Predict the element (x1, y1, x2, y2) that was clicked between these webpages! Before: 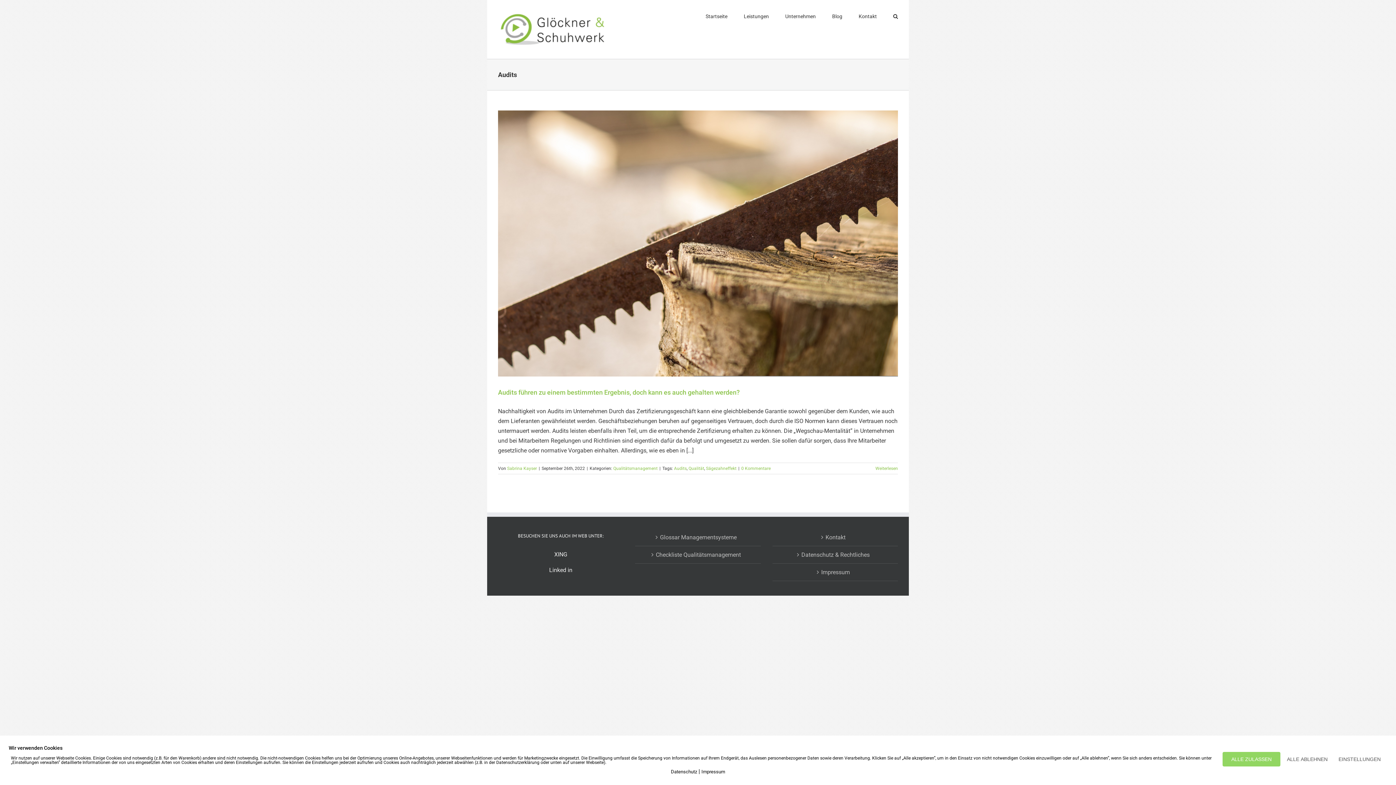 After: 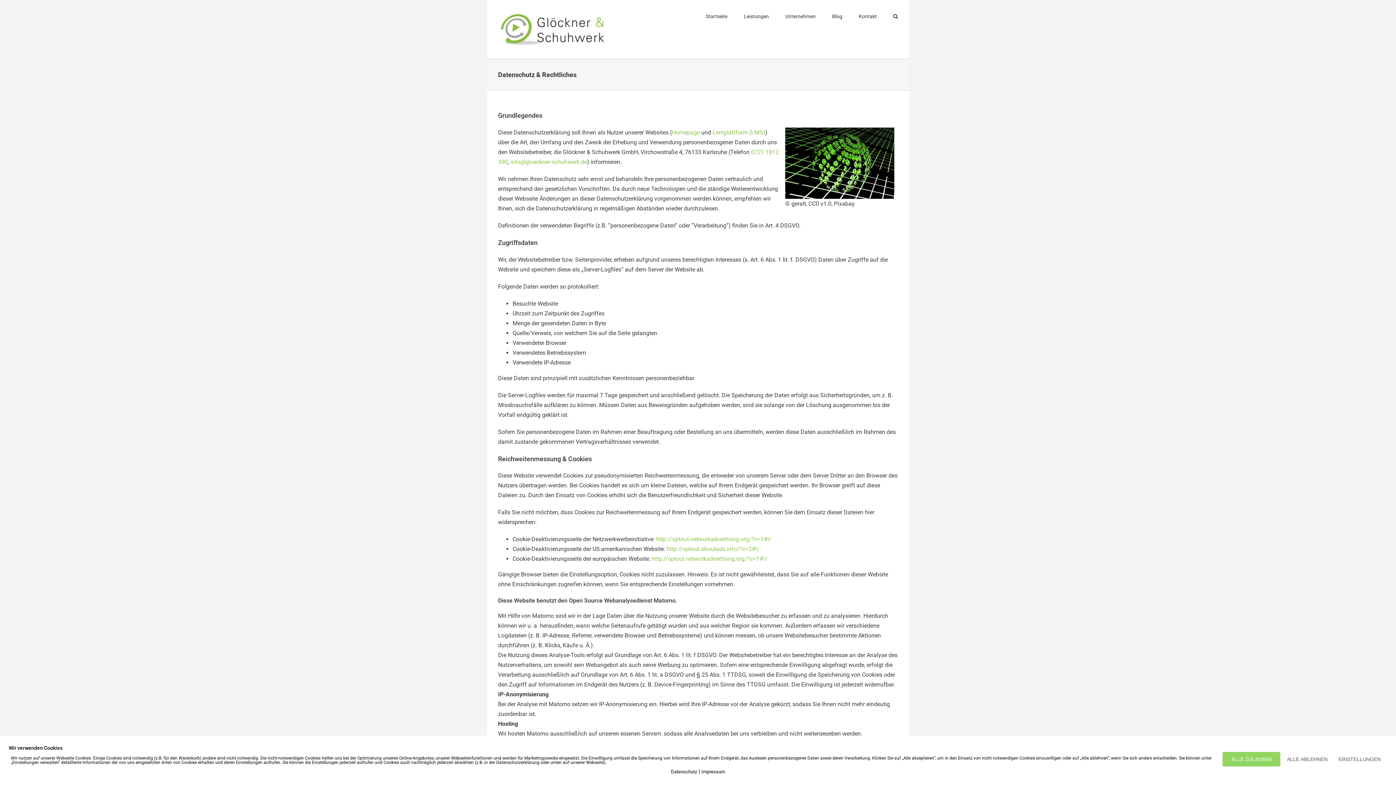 Action: label: Datenschutz & Rechtliches bbox: (776, 550, 894, 560)